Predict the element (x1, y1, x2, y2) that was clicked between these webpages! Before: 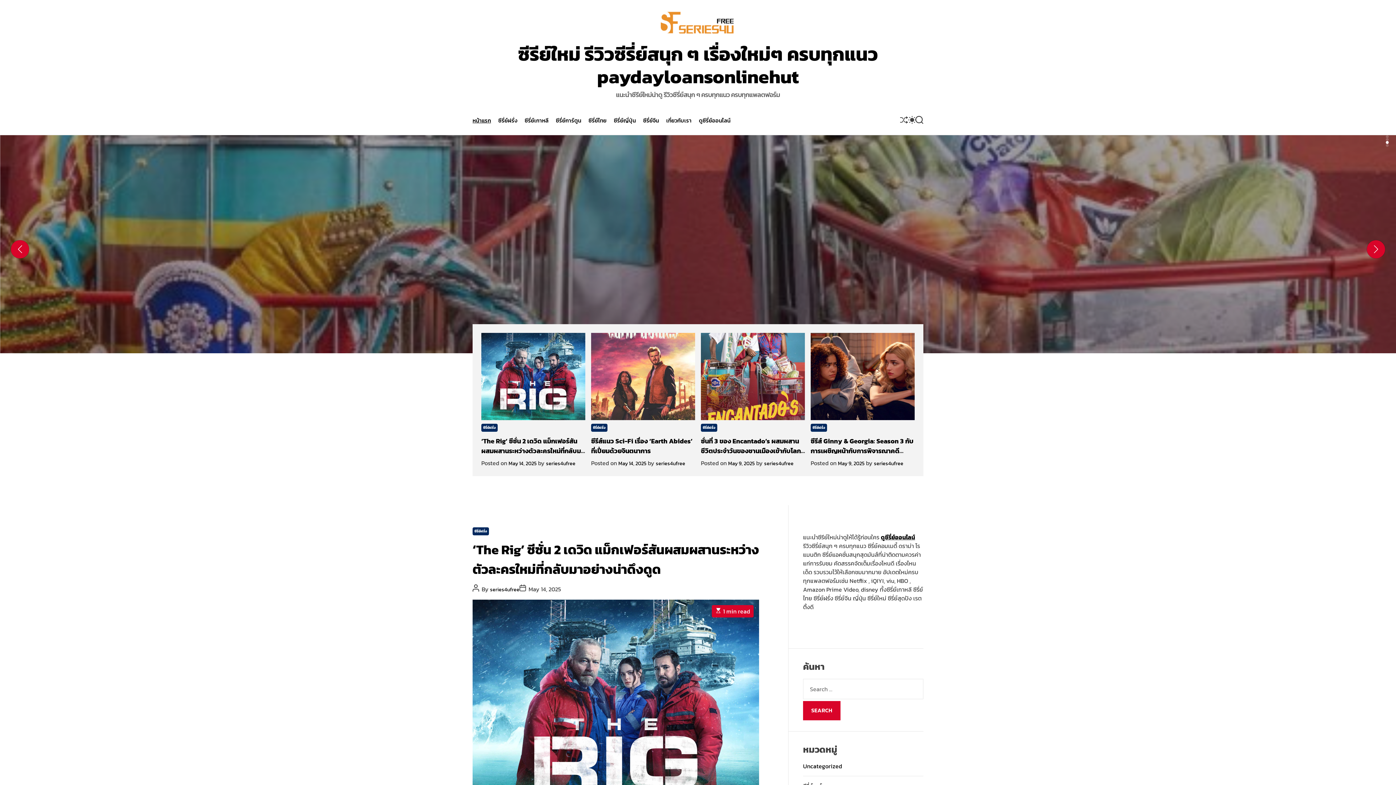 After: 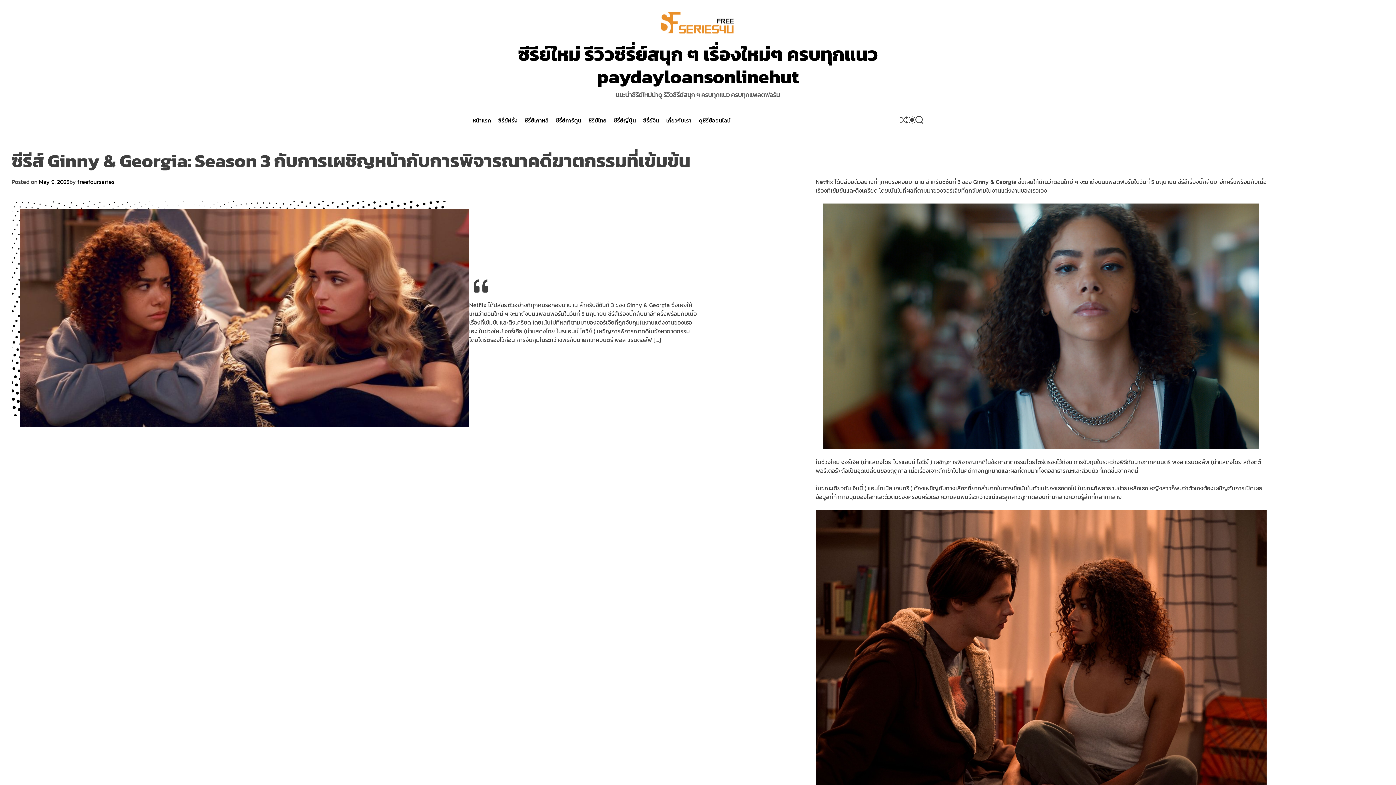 Action: bbox: (838, 459, 864, 467) label: May 9, 2025